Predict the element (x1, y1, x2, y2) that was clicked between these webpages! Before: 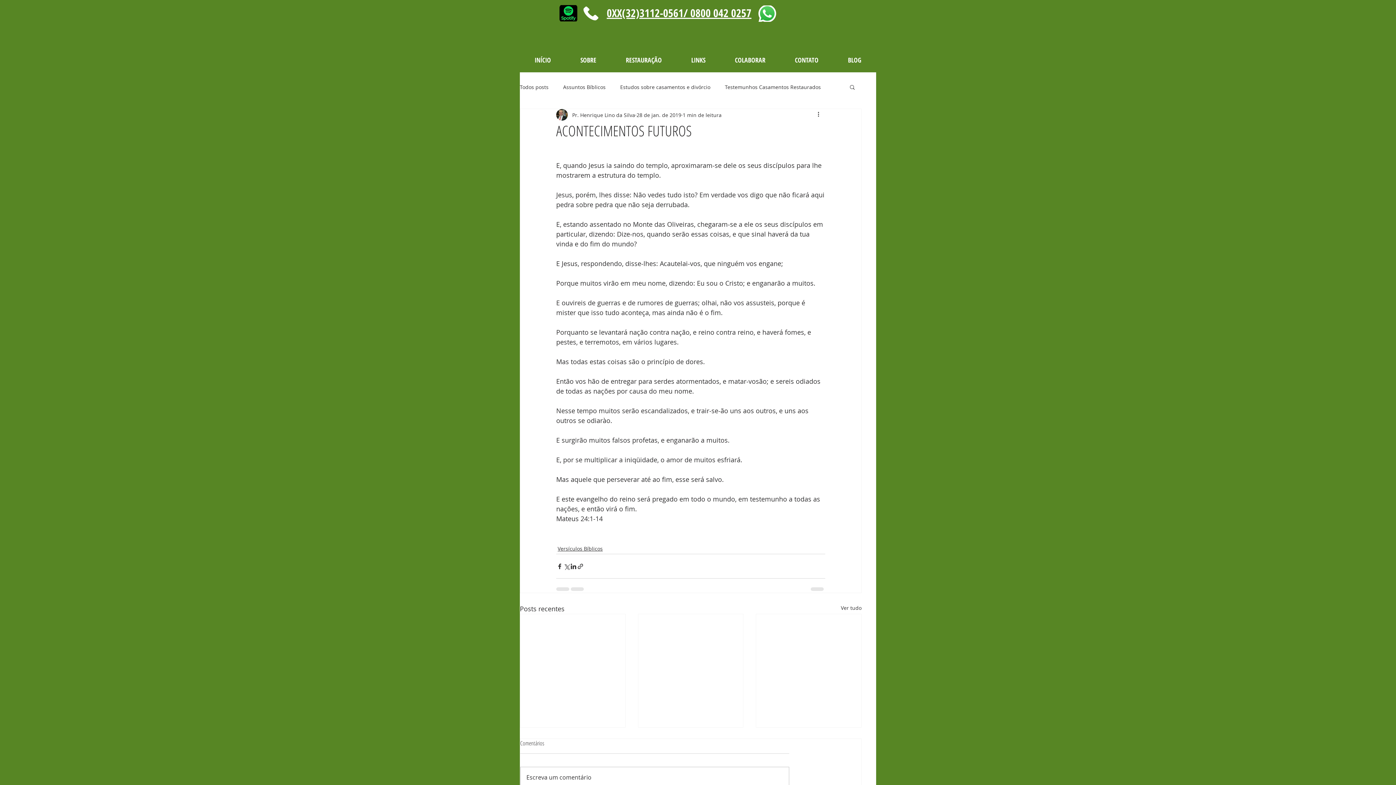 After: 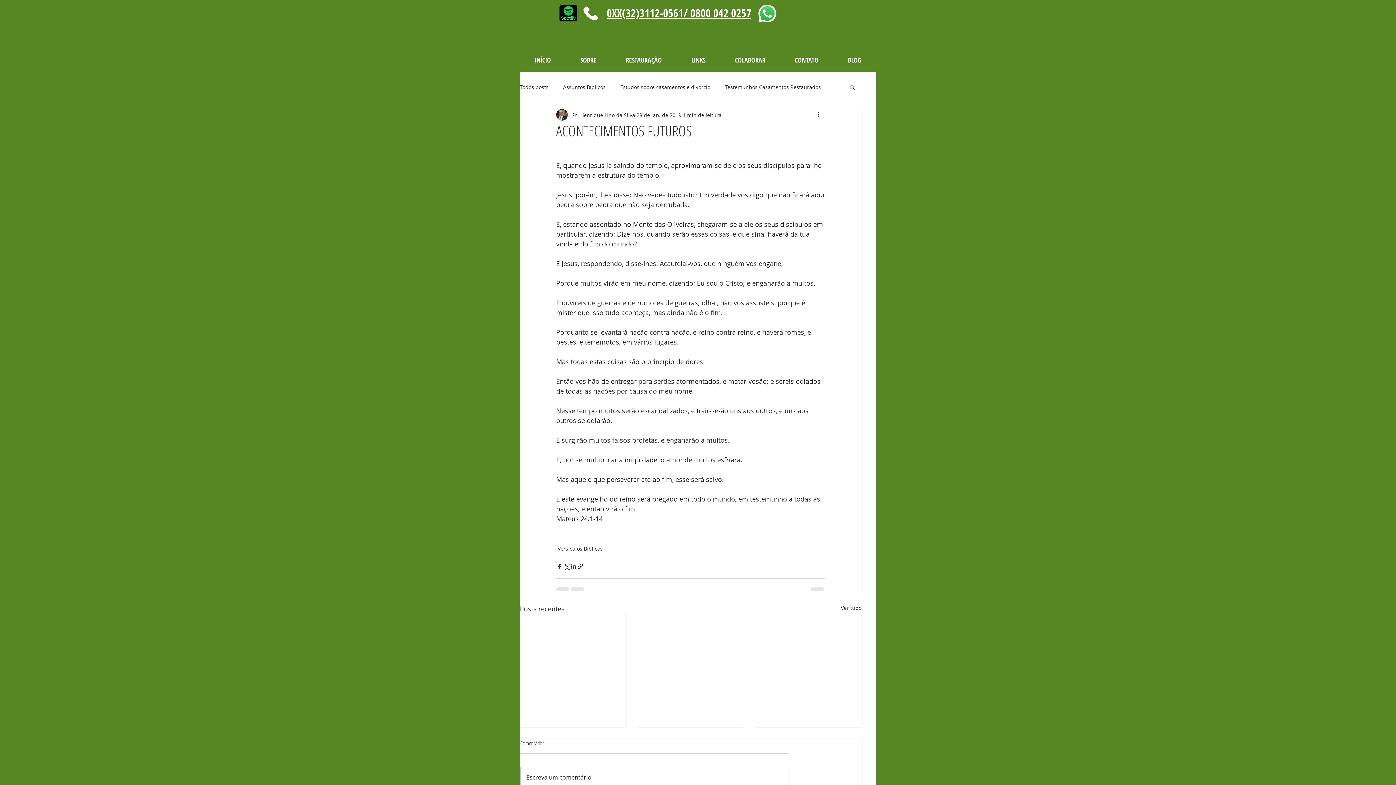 Action: label: BLOG bbox: (833, 50, 876, 69)